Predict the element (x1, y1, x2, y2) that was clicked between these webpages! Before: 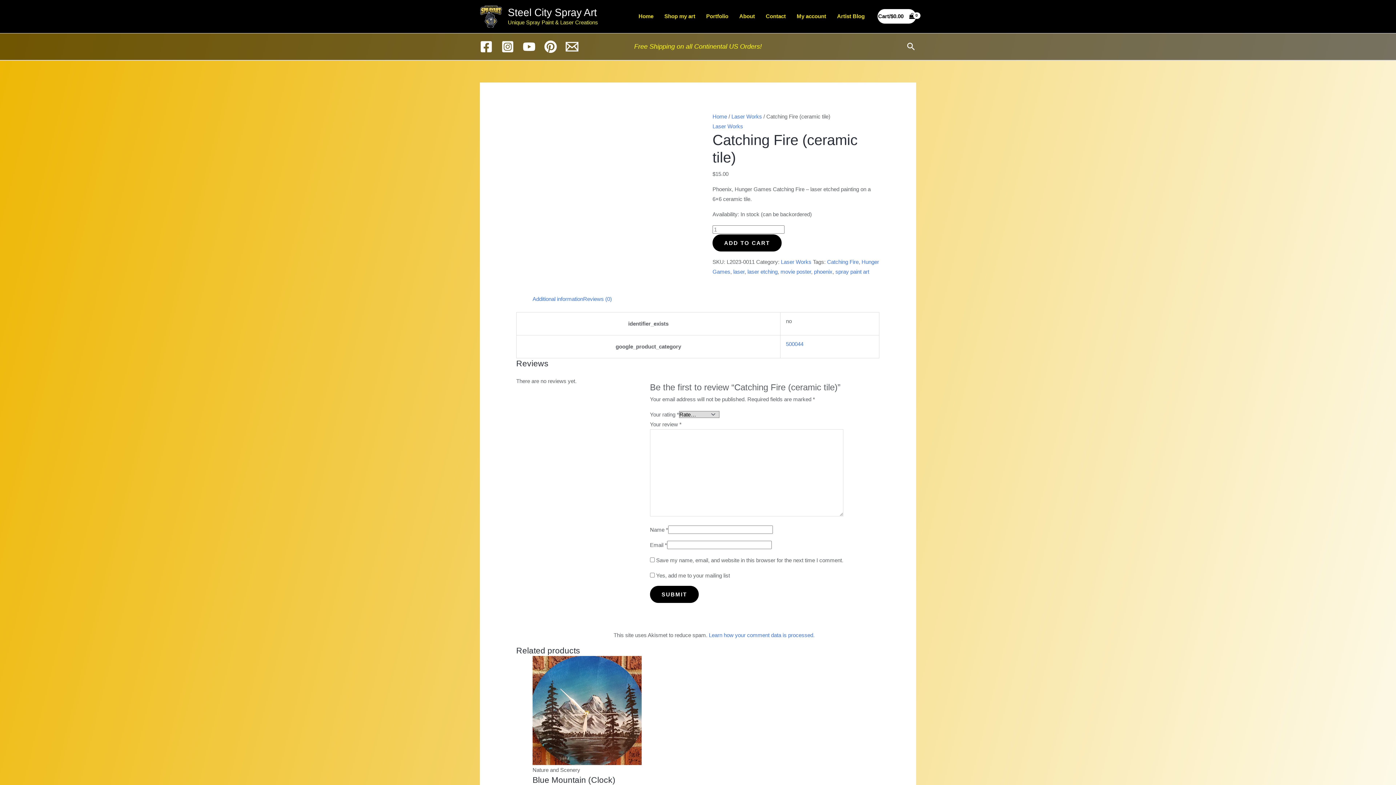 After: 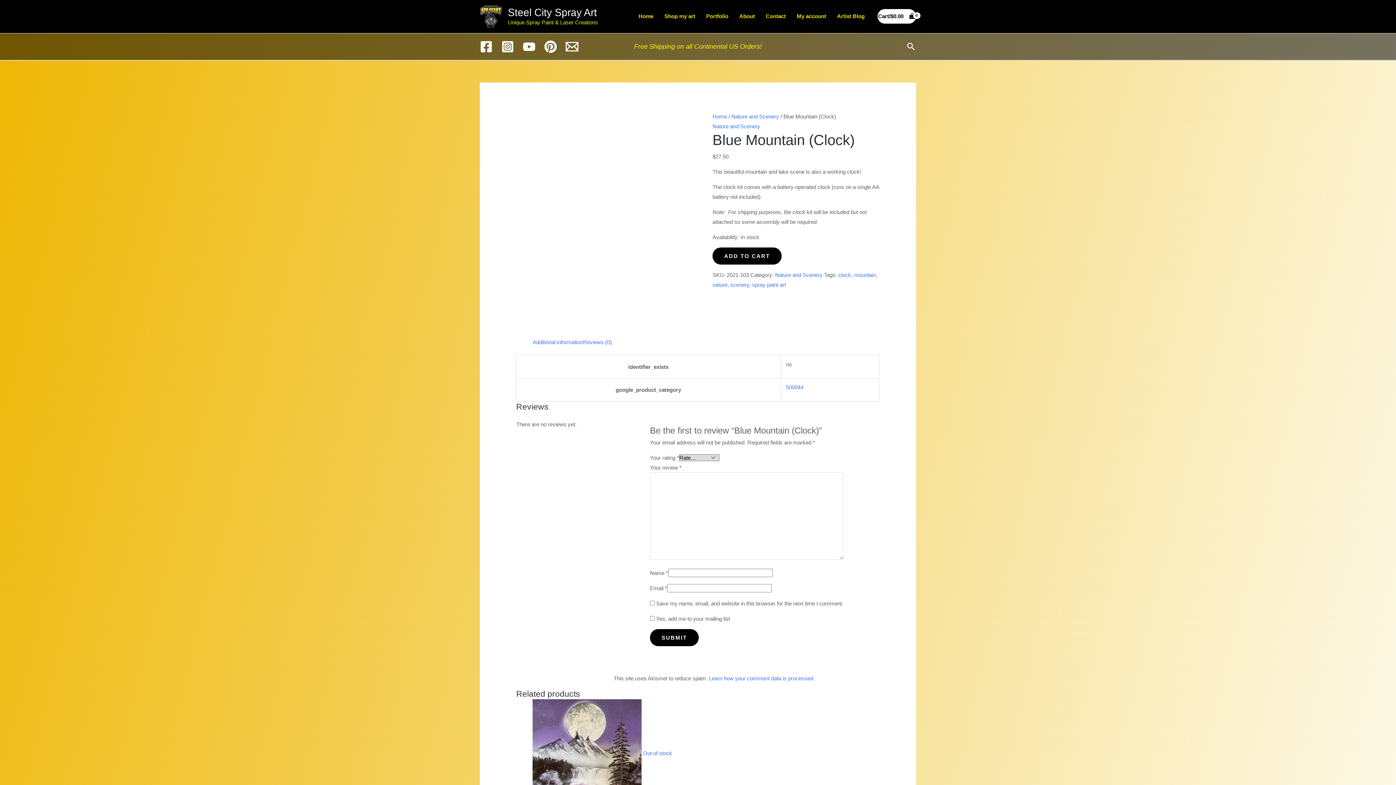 Action: label: Blue Mountain (Clock) bbox: (532, 775, 879, 785)